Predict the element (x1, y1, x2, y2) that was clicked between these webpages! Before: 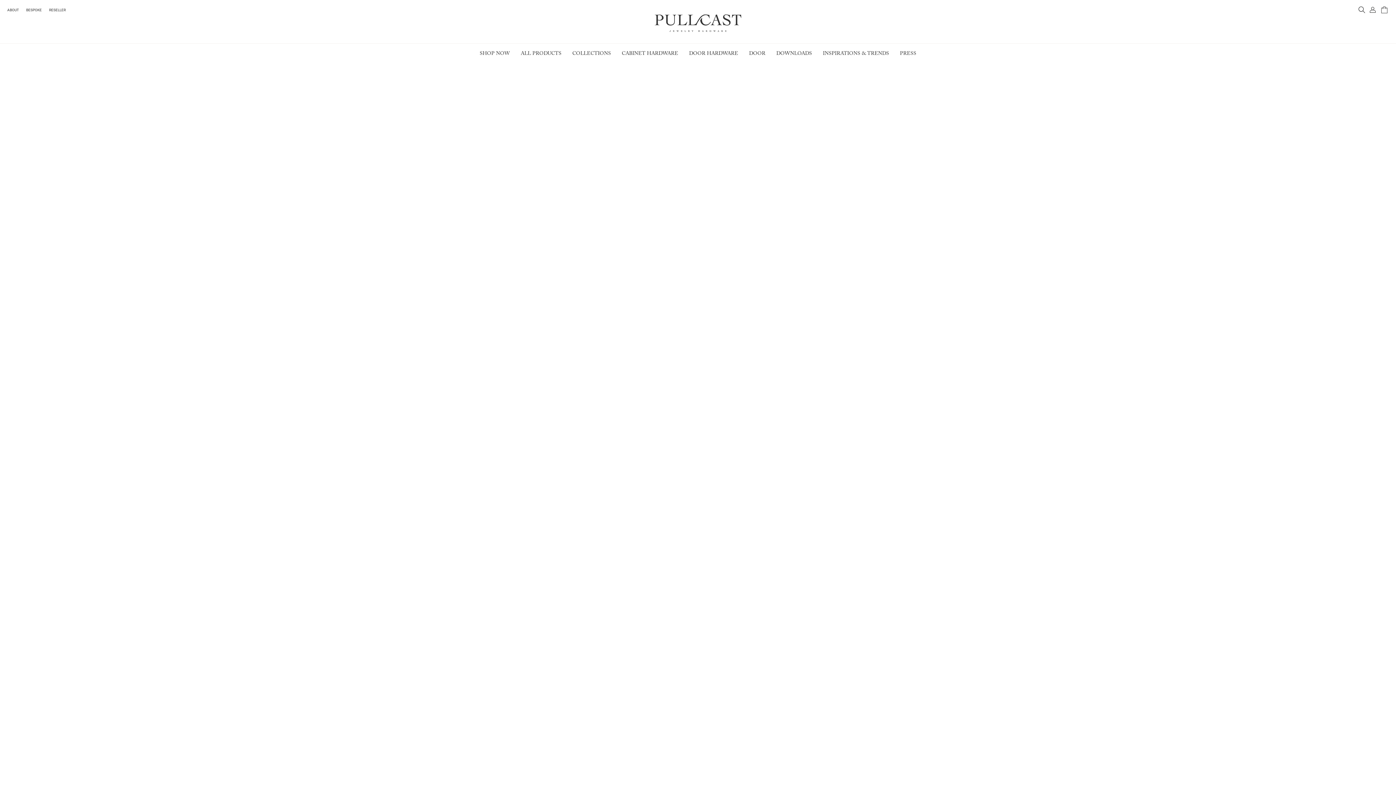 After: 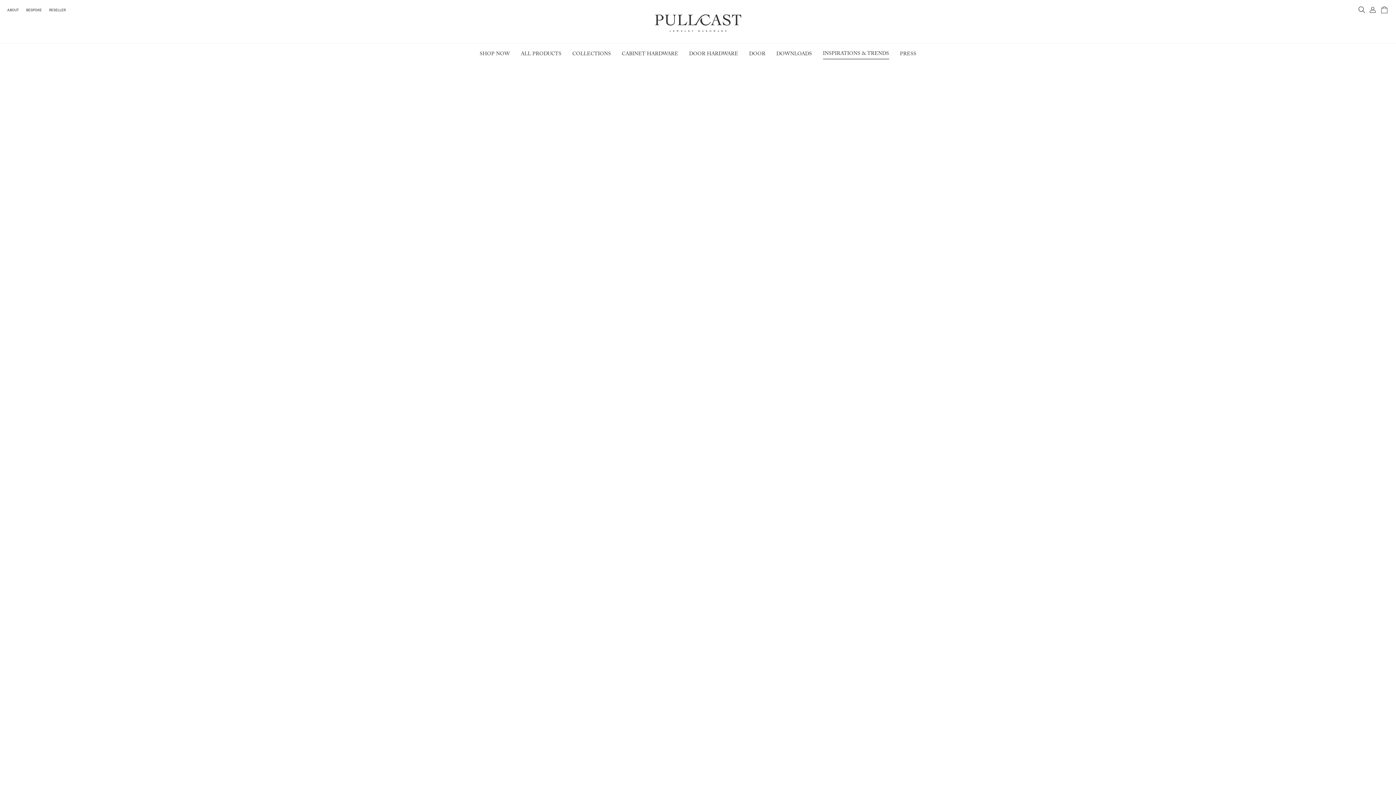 Action: bbox: (823, 49, 889, 58) label: INSPIRATIONS & TRENDS